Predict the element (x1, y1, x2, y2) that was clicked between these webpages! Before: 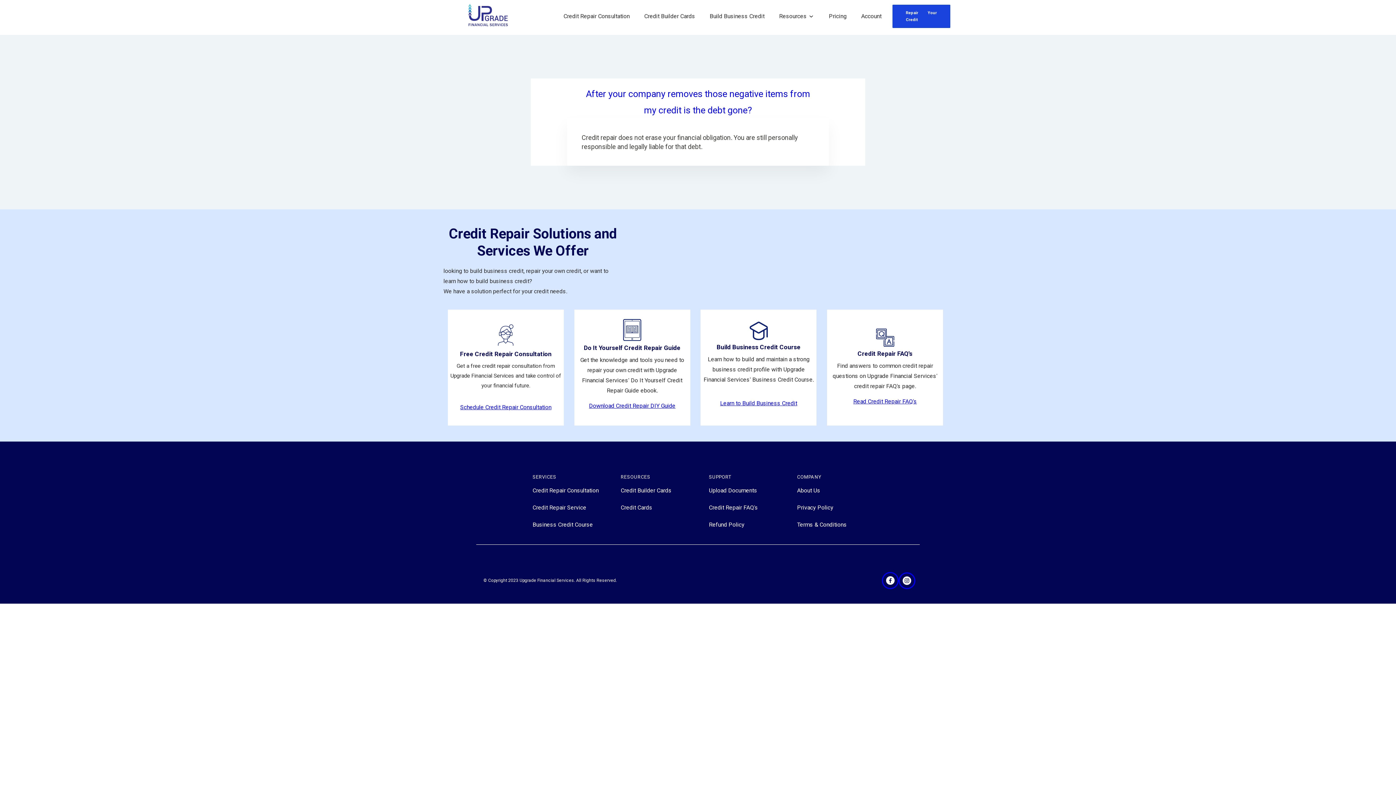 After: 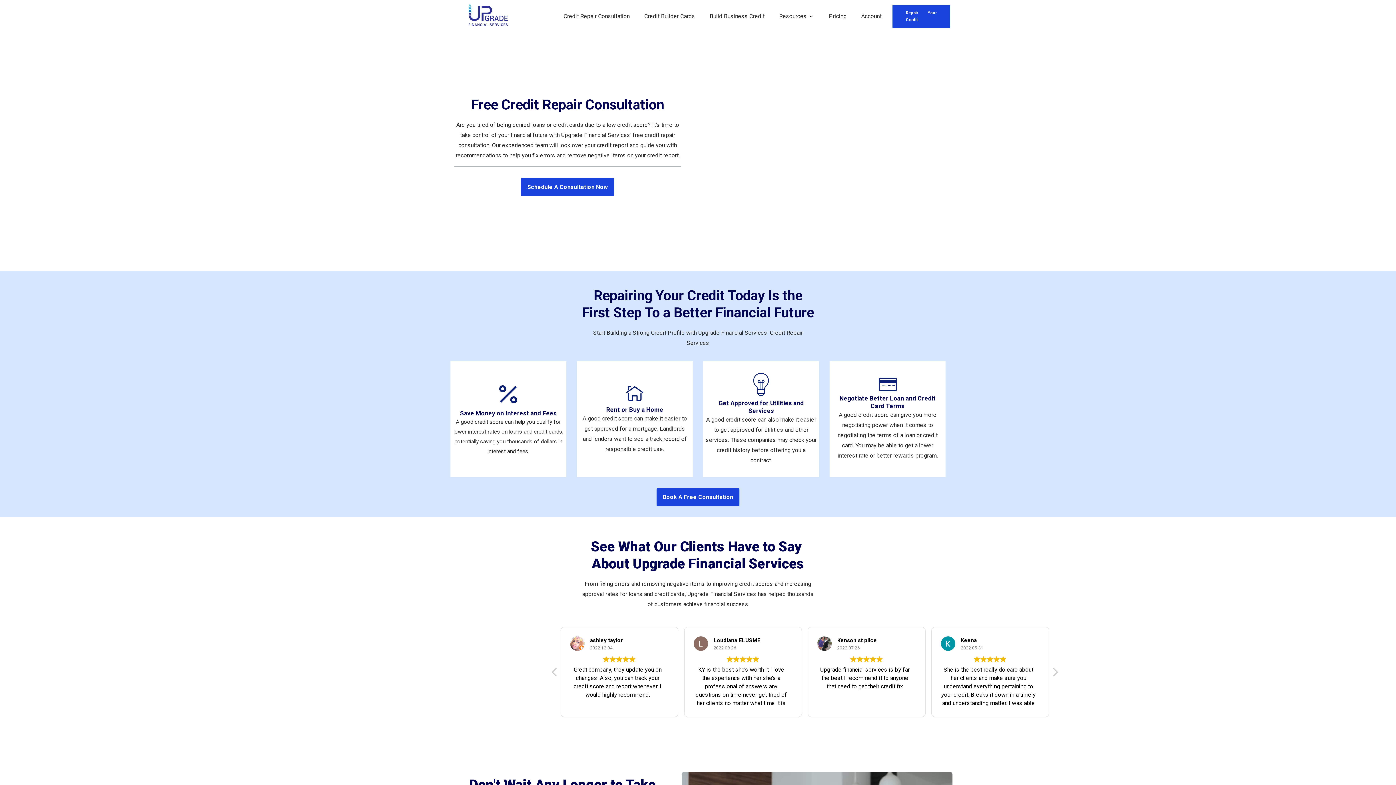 Action: bbox: (527, 486, 604, 496) label: Credit Repair Consultation